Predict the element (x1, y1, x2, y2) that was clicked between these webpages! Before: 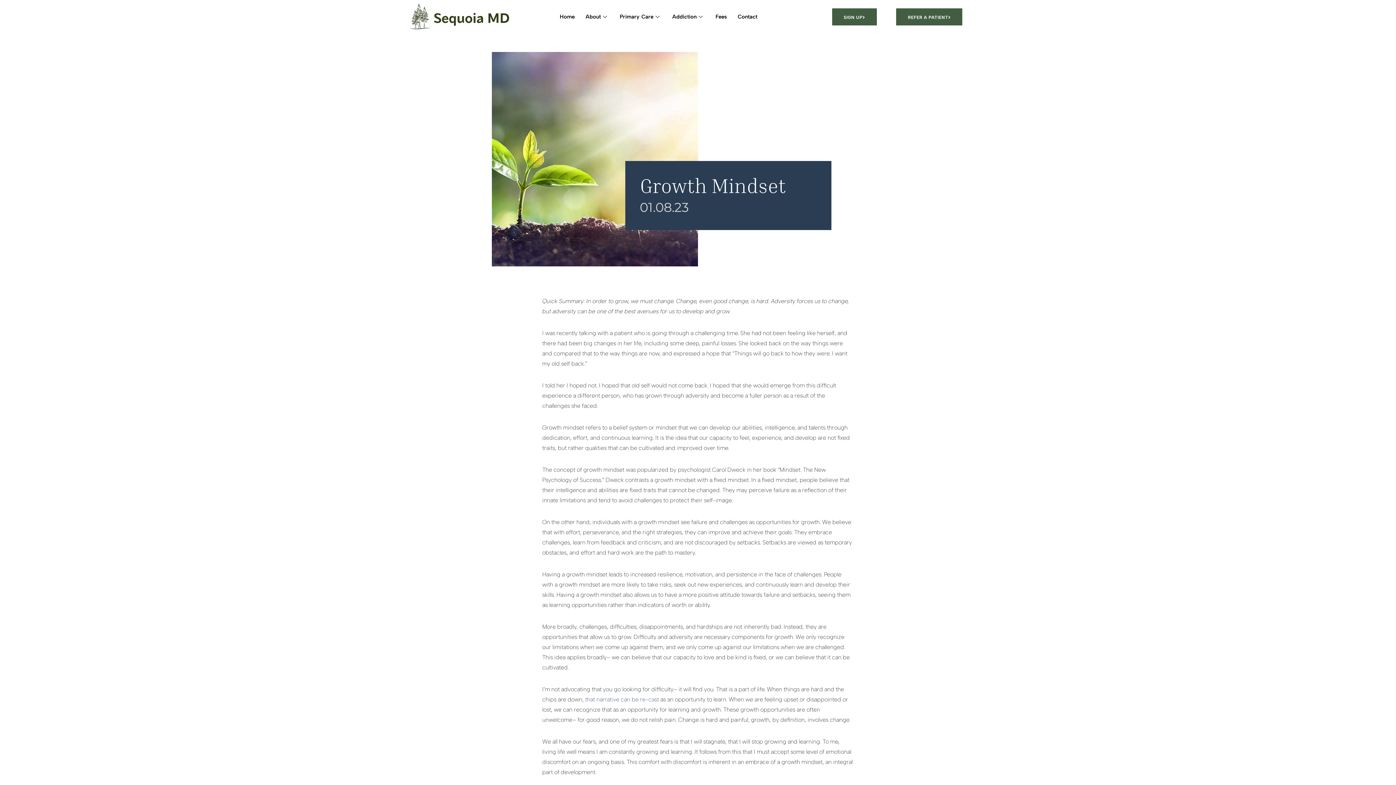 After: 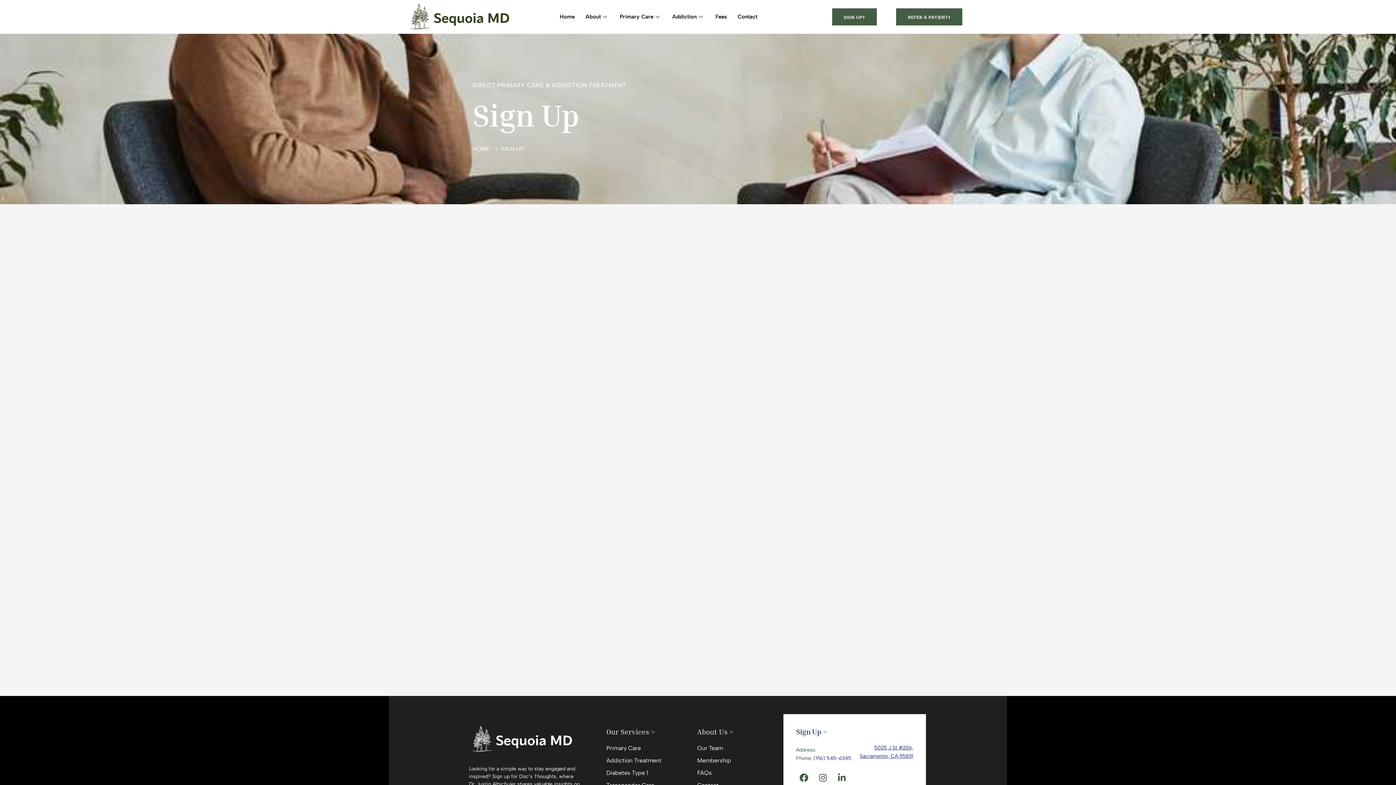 Action: label: SIGN UP bbox: (832, 8, 876, 25)